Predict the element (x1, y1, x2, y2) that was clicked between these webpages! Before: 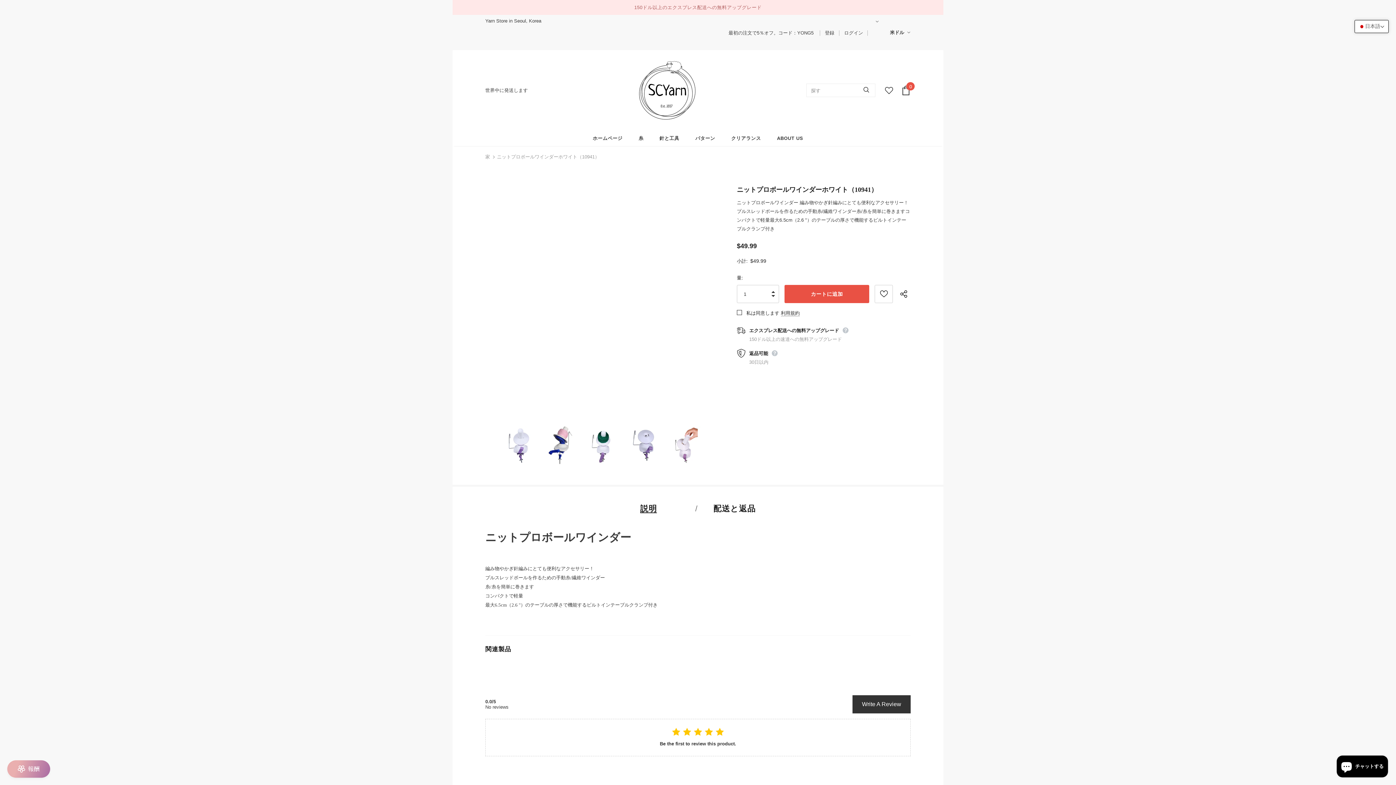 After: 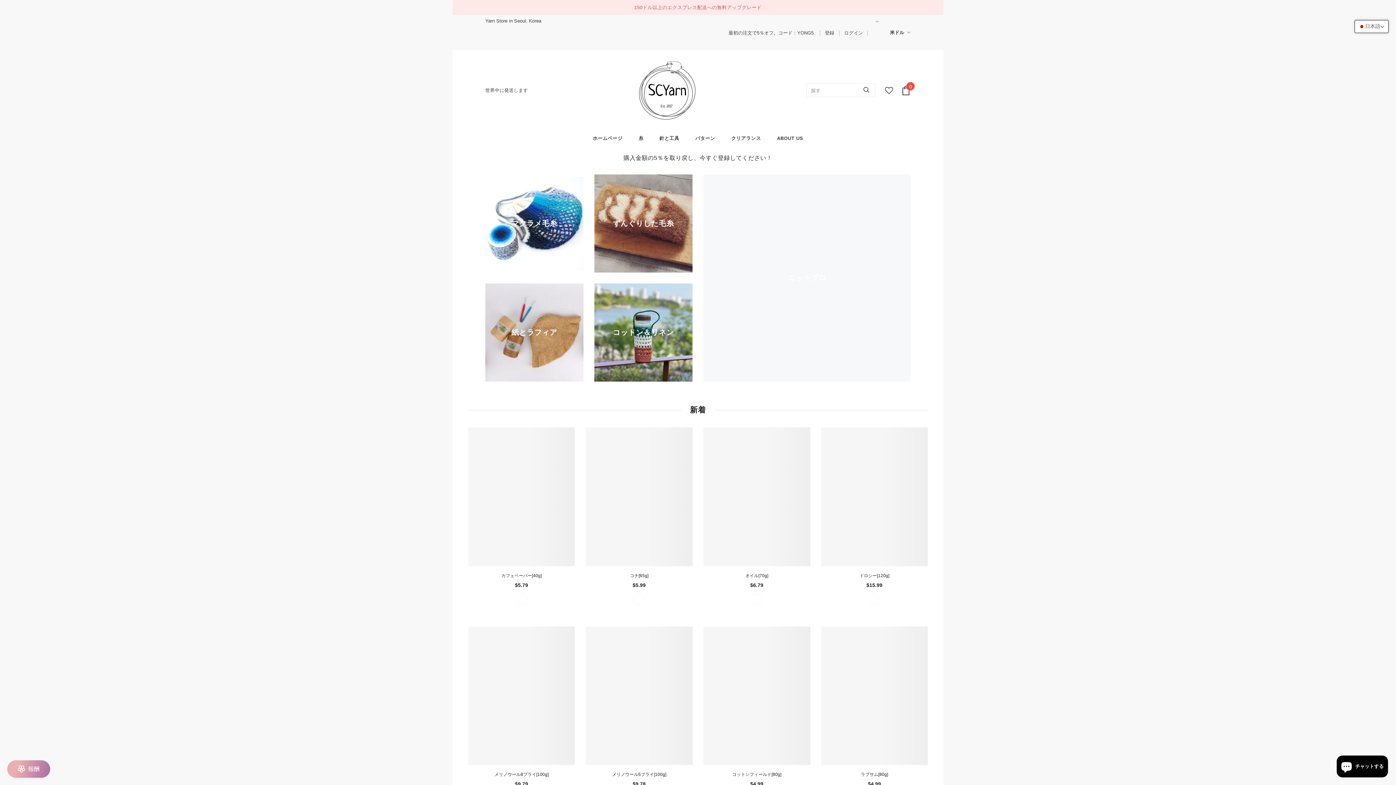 Action: bbox: (485, 152, 490, 161) label: 家